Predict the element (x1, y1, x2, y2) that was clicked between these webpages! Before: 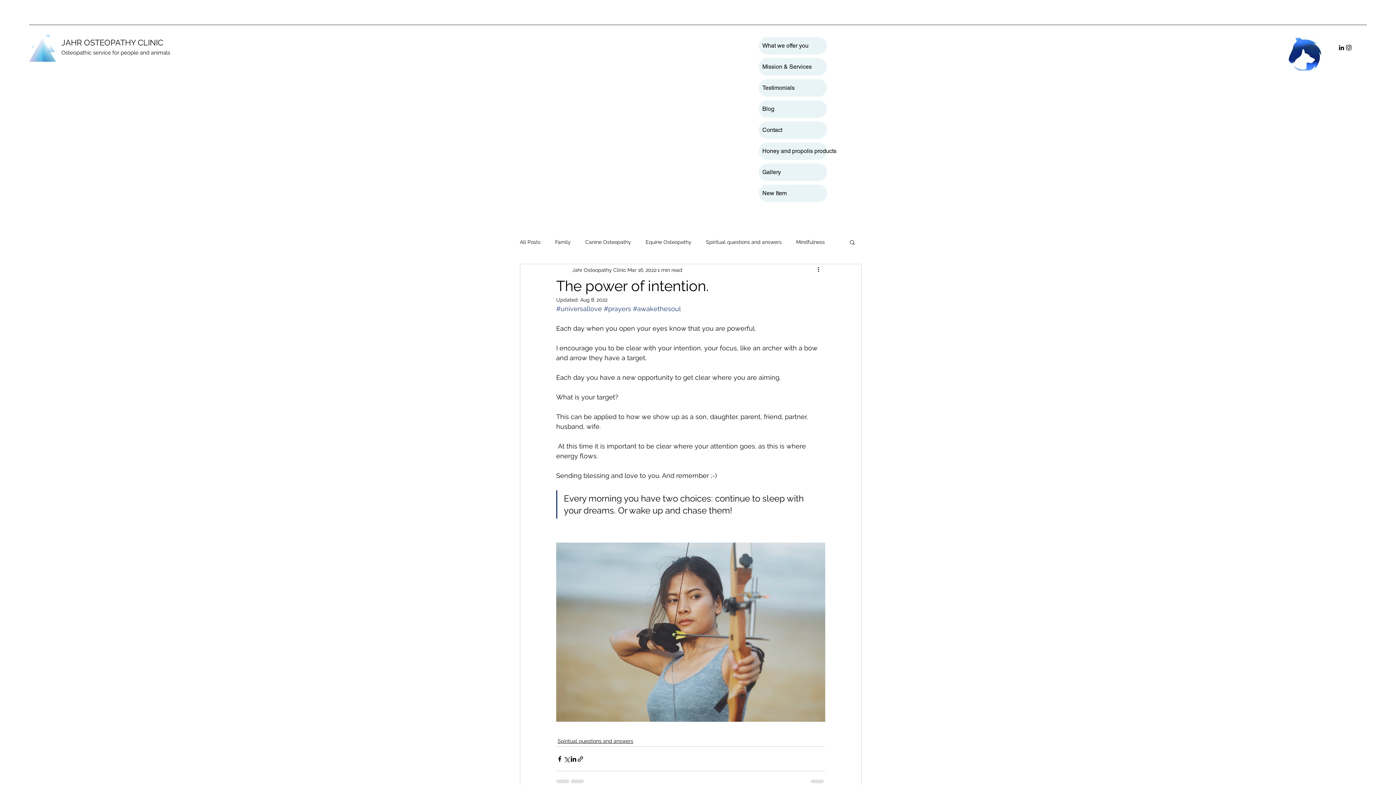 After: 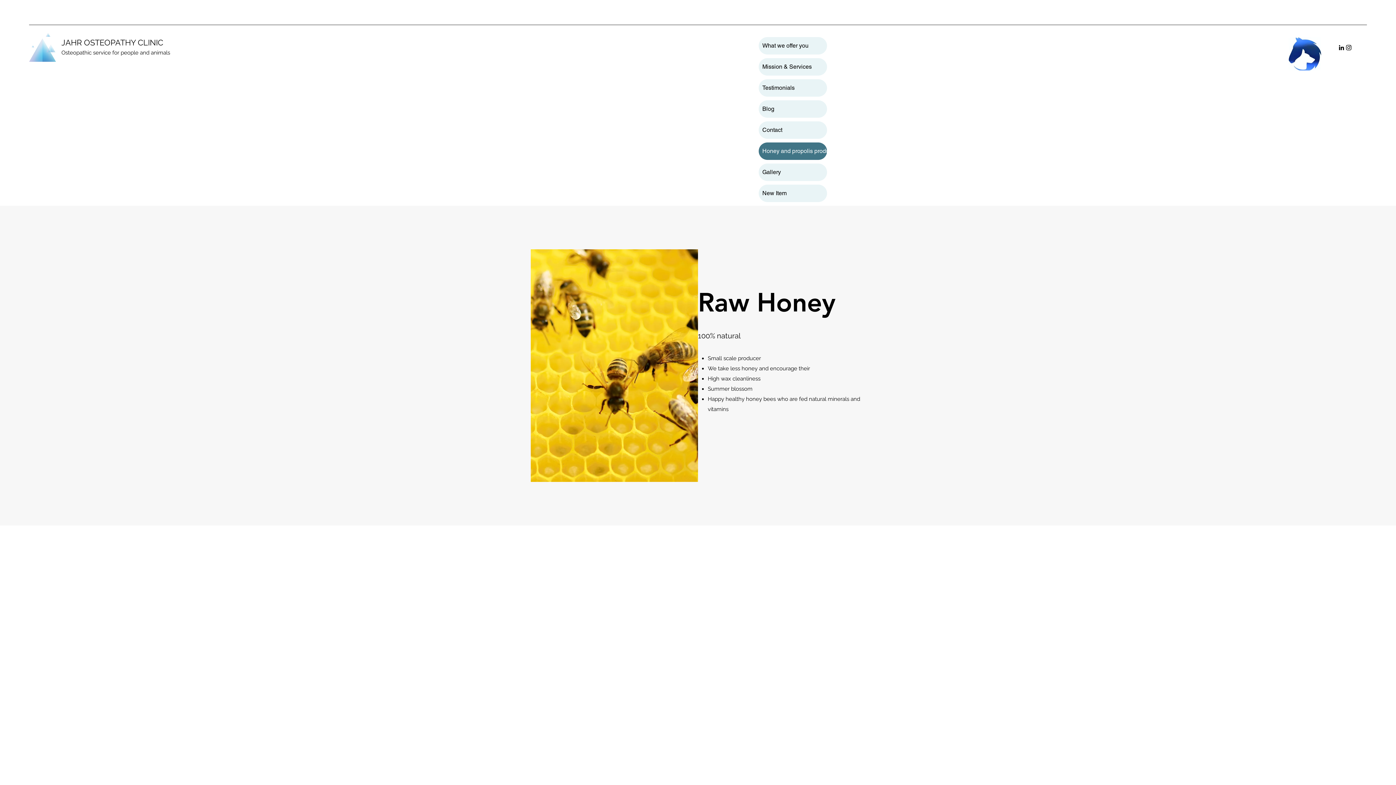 Action: bbox: (758, 142, 827, 160) label: Honey and propolis products